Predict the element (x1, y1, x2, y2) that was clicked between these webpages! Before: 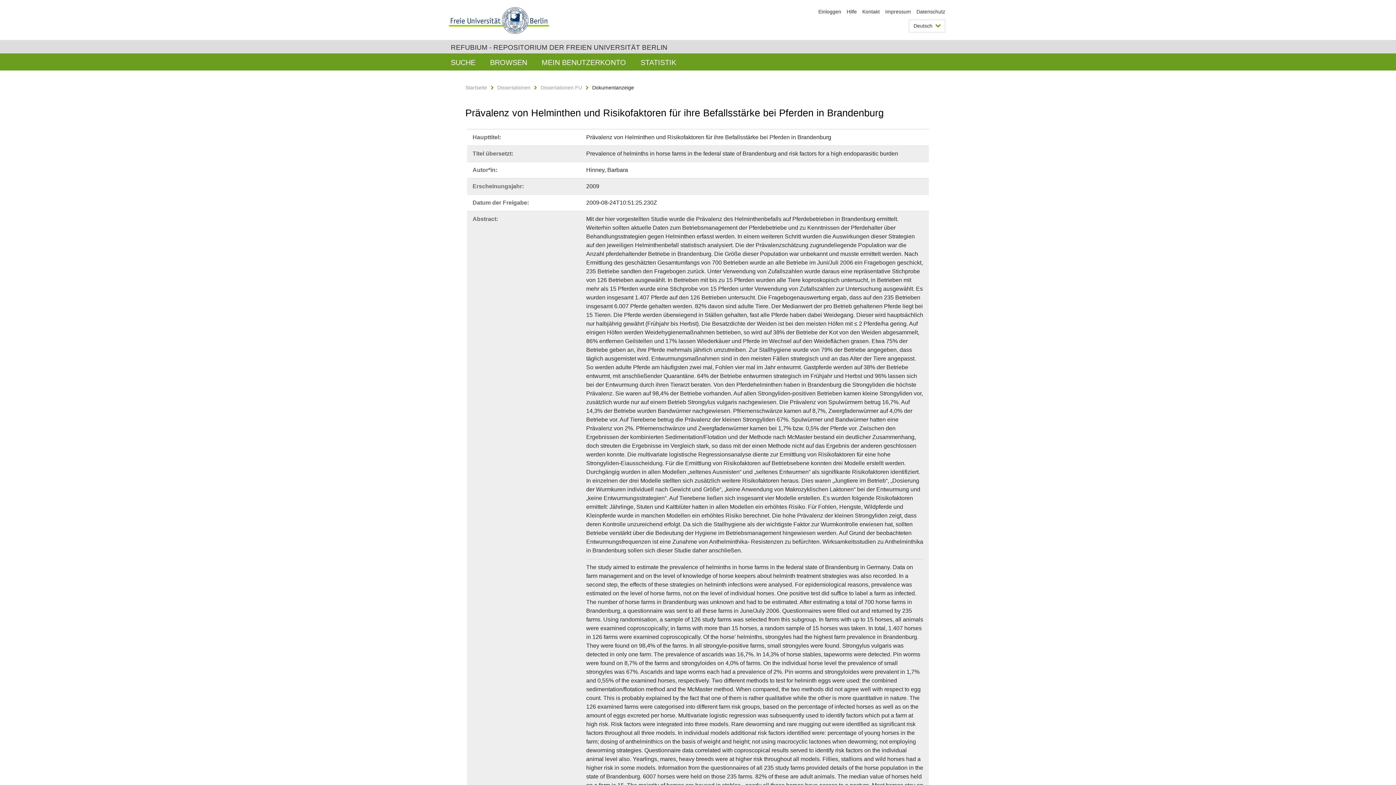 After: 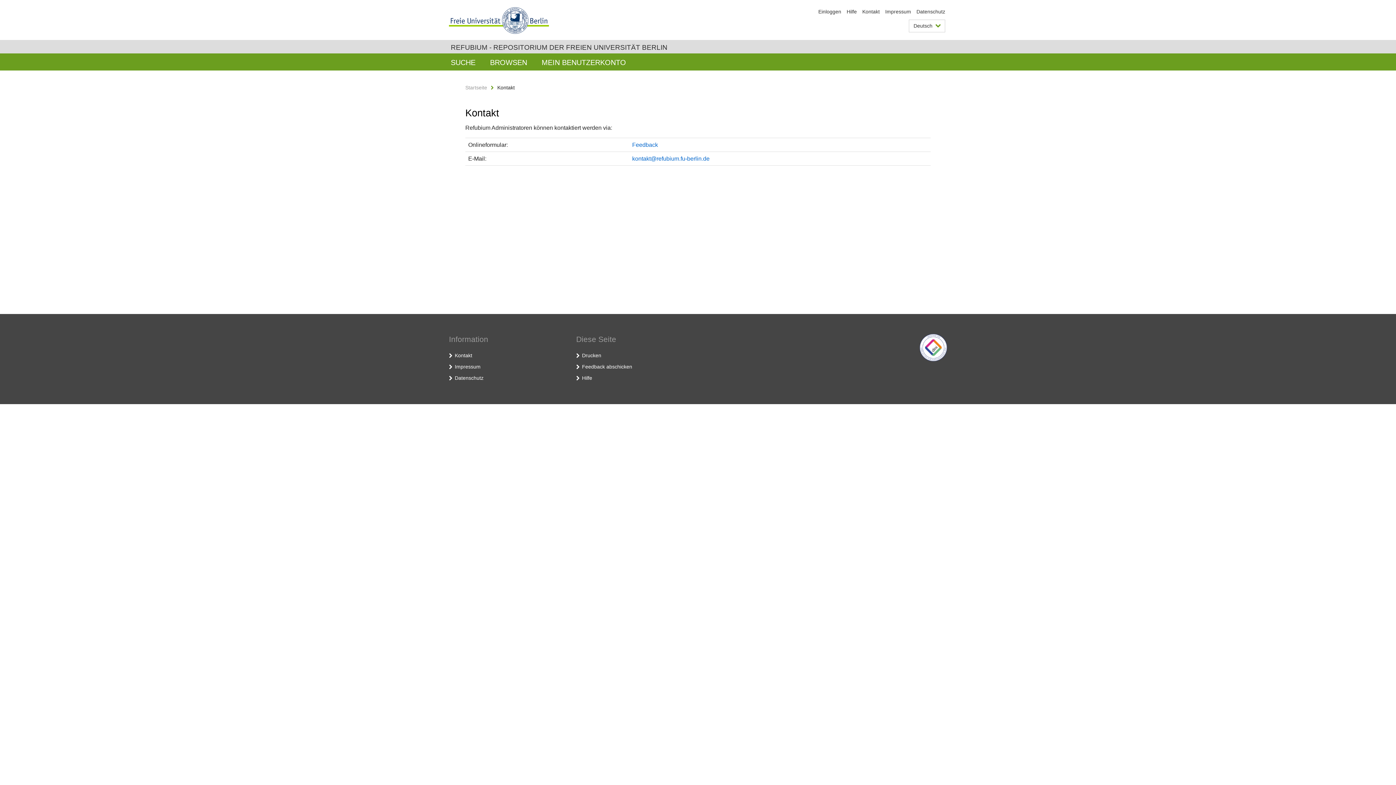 Action: label: Kontakt bbox: (862, 8, 880, 14)